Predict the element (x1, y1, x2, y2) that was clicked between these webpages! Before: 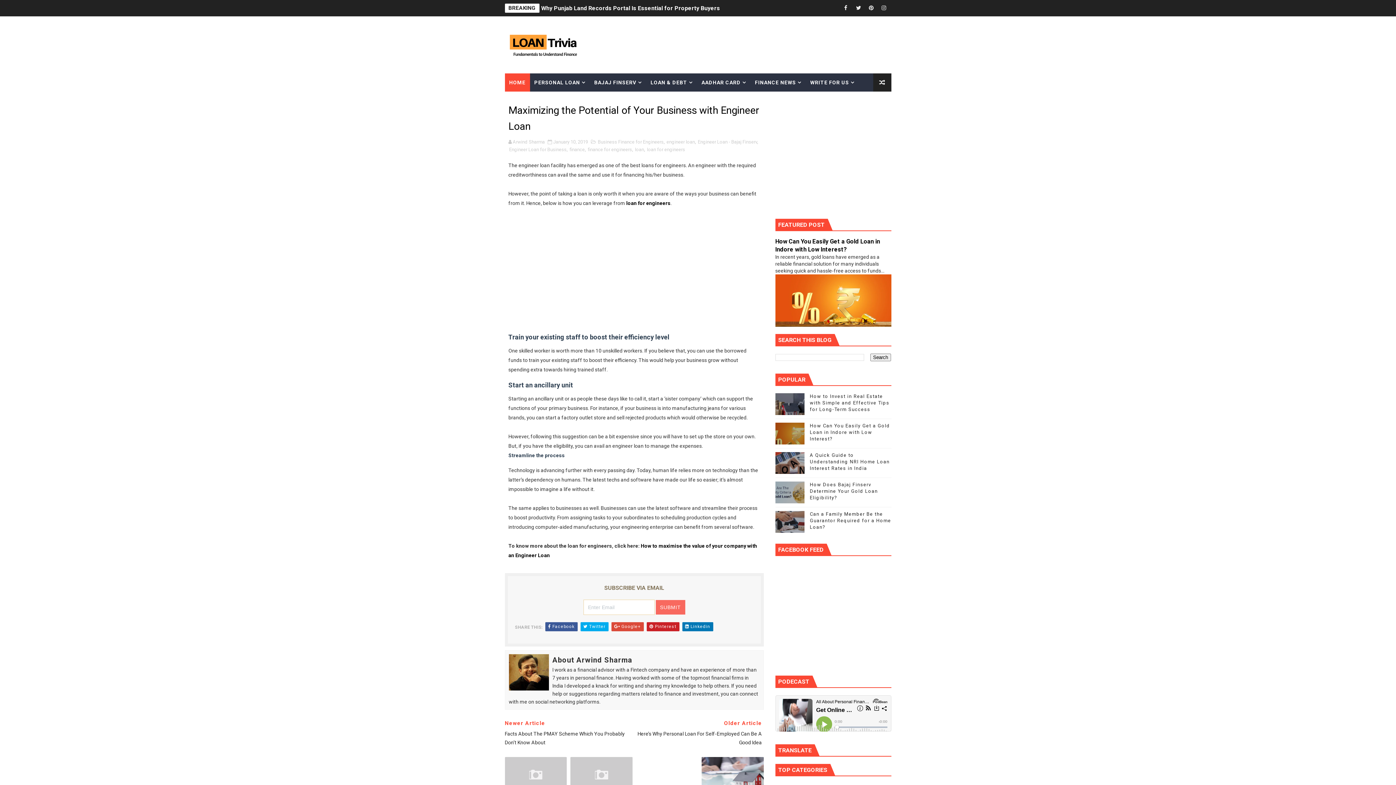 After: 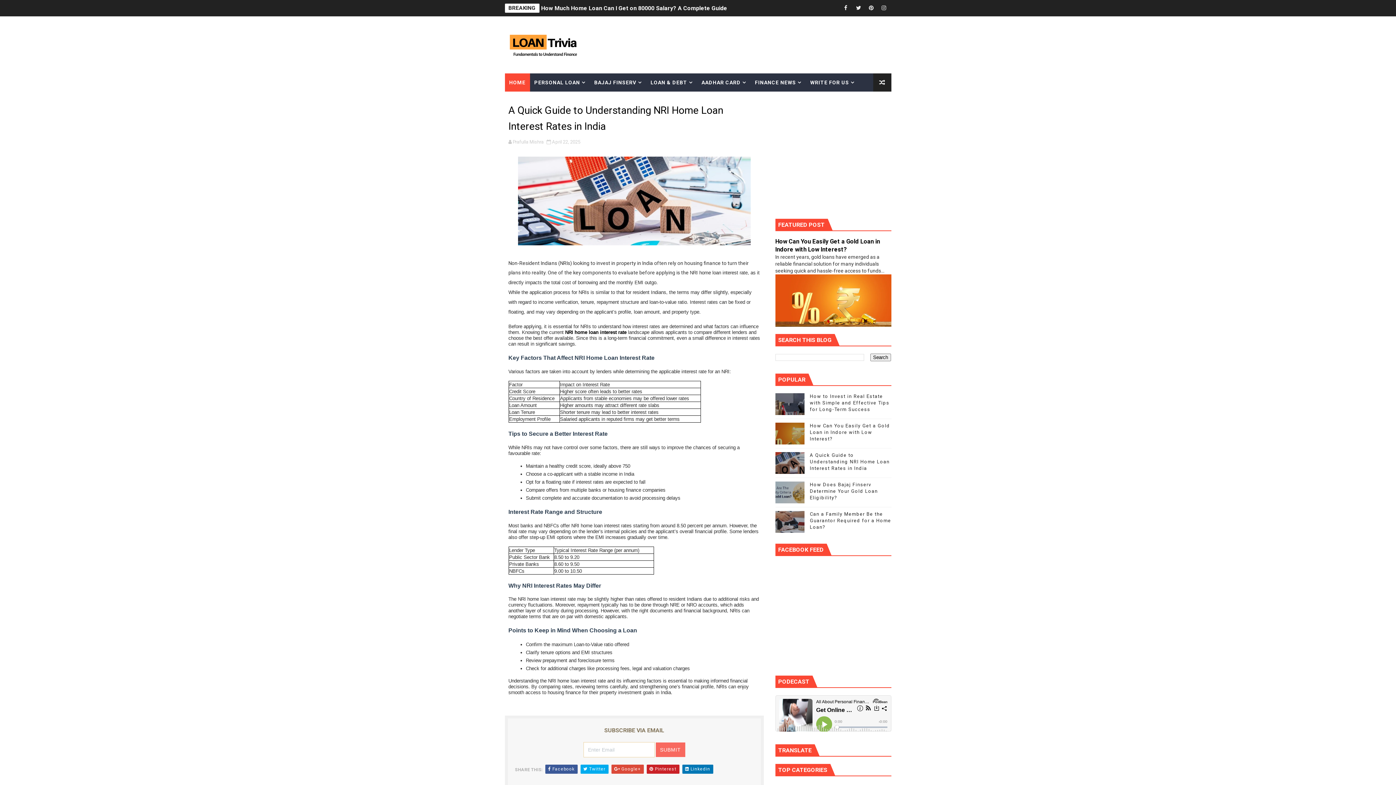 Action: bbox: (810, 452, 889, 471) label: A Quick Guide to Understanding NRI Home Loan Interest Rates in India